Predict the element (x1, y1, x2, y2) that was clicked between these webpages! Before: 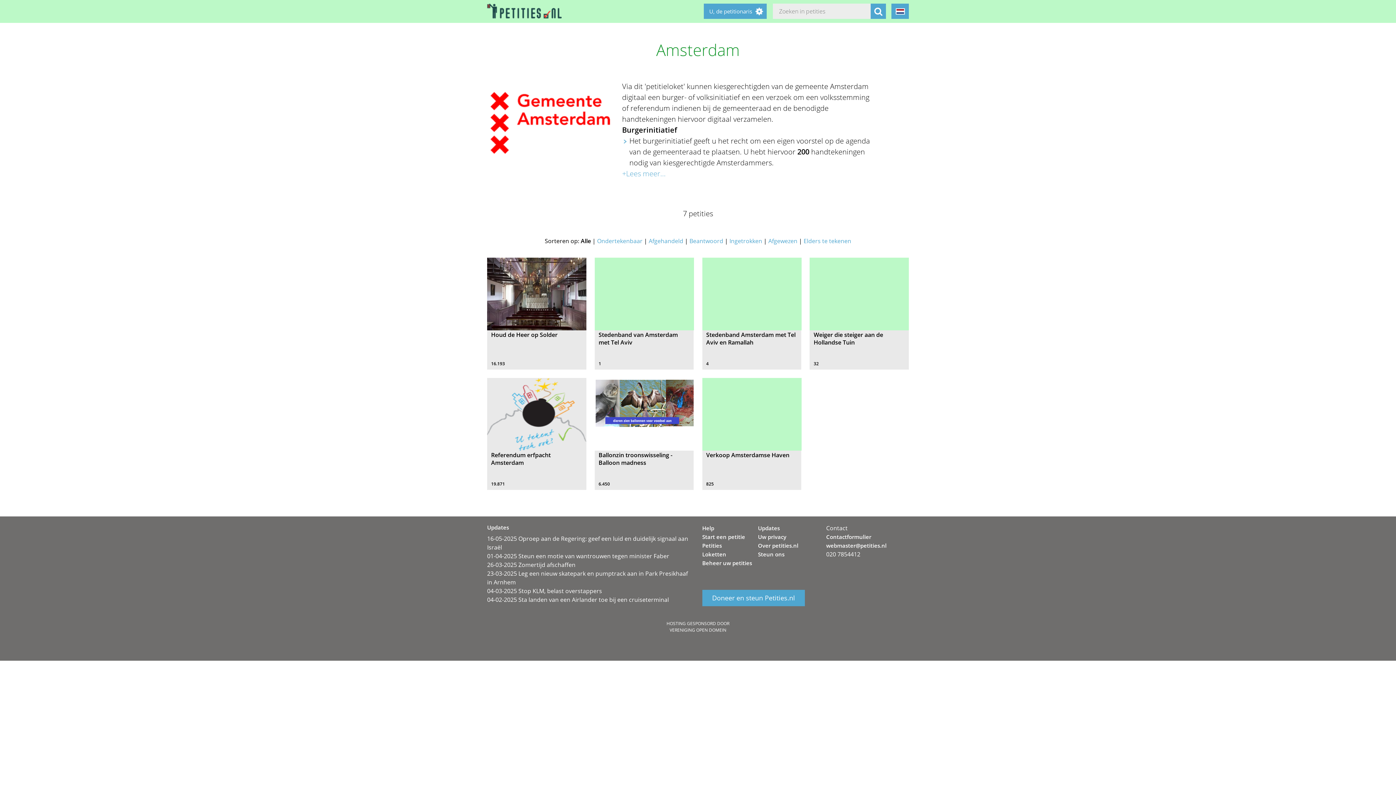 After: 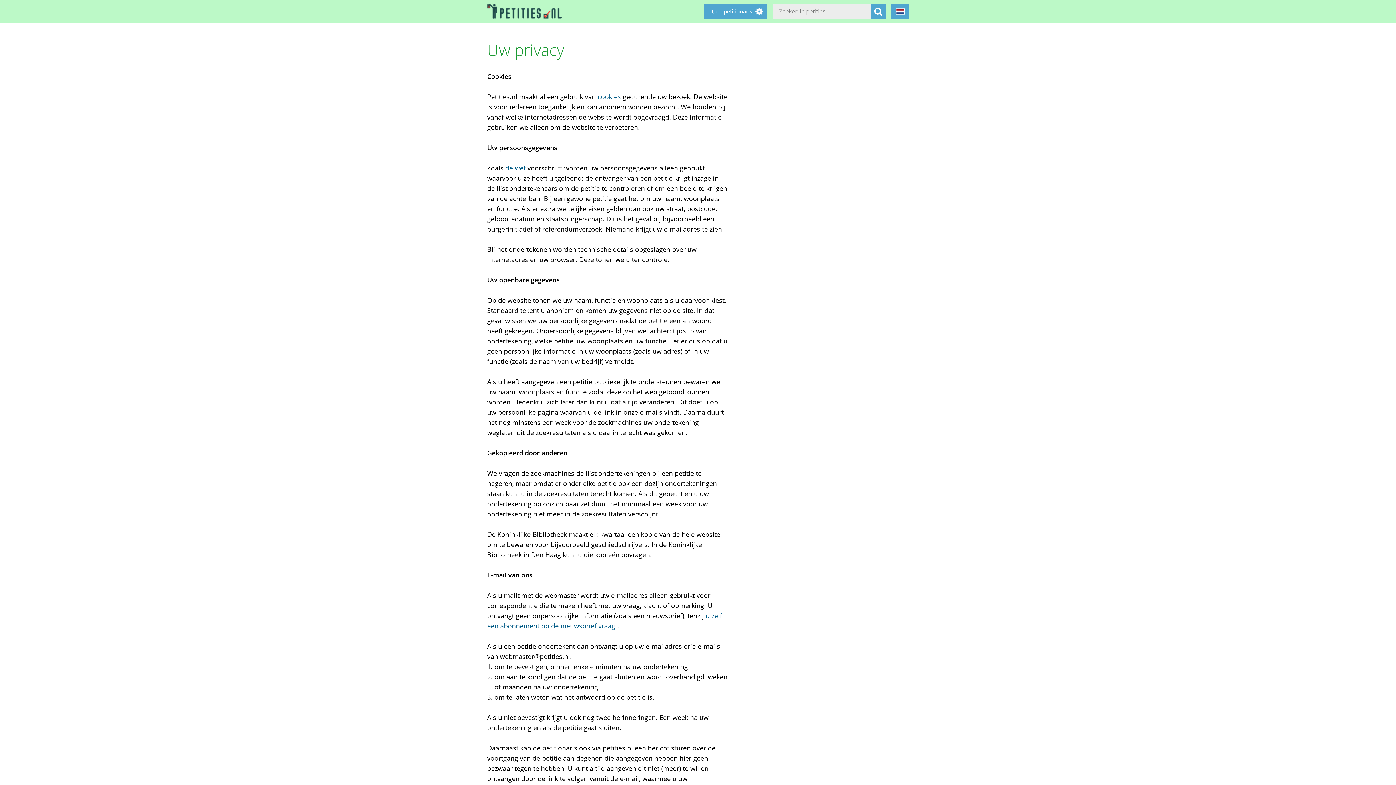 Action: label: Uw privacy bbox: (758, 533, 786, 540)